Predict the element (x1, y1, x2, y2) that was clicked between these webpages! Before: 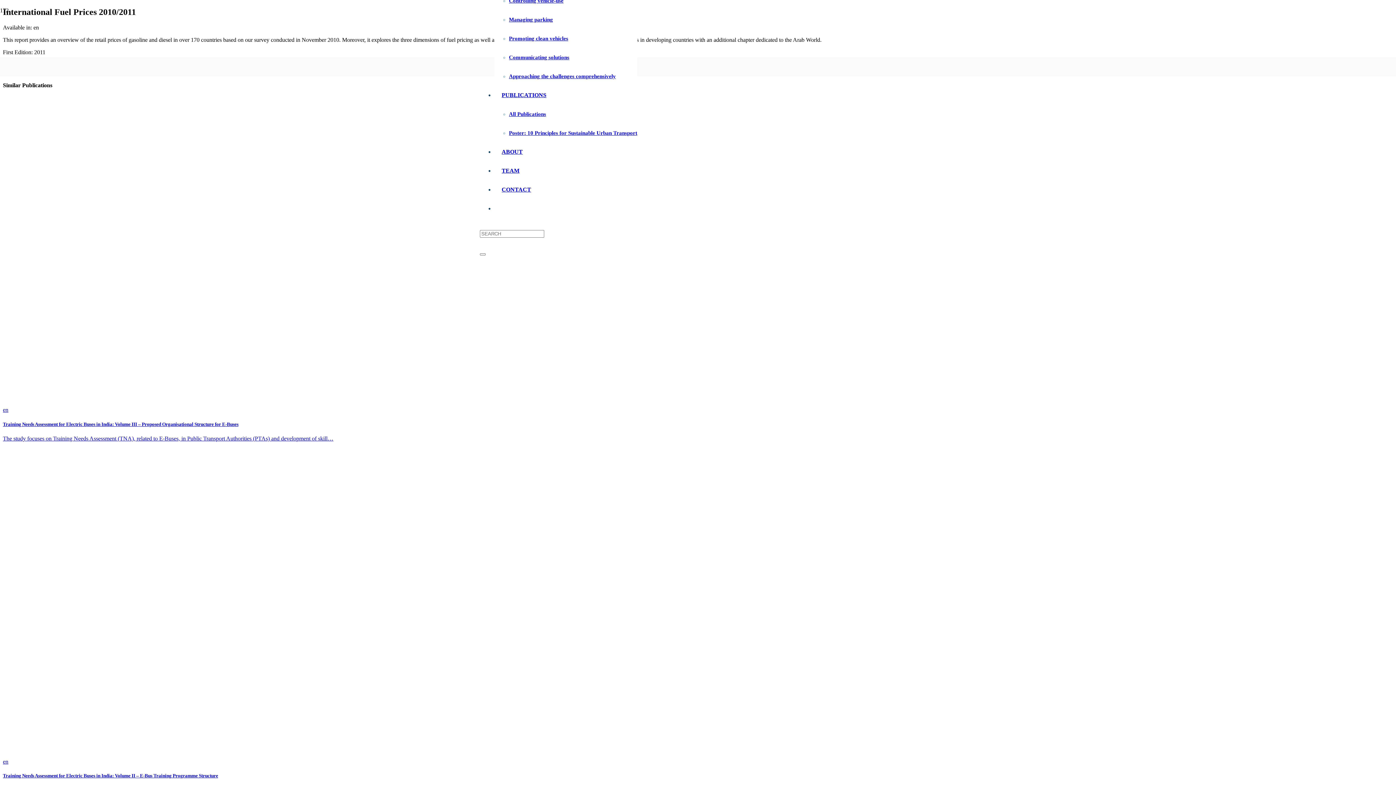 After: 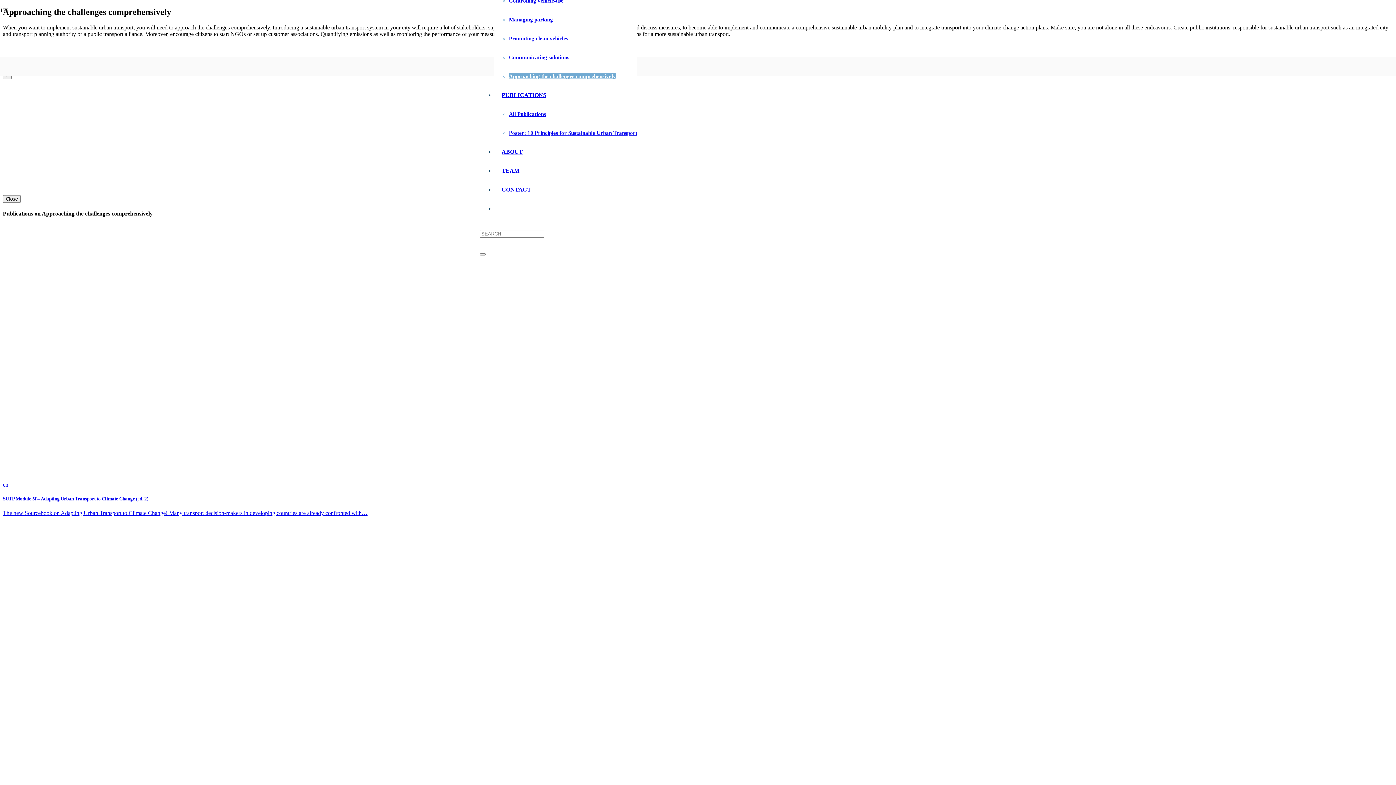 Action: label: Approaching the challenges comprehensively bbox: (509, 73, 616, 79)